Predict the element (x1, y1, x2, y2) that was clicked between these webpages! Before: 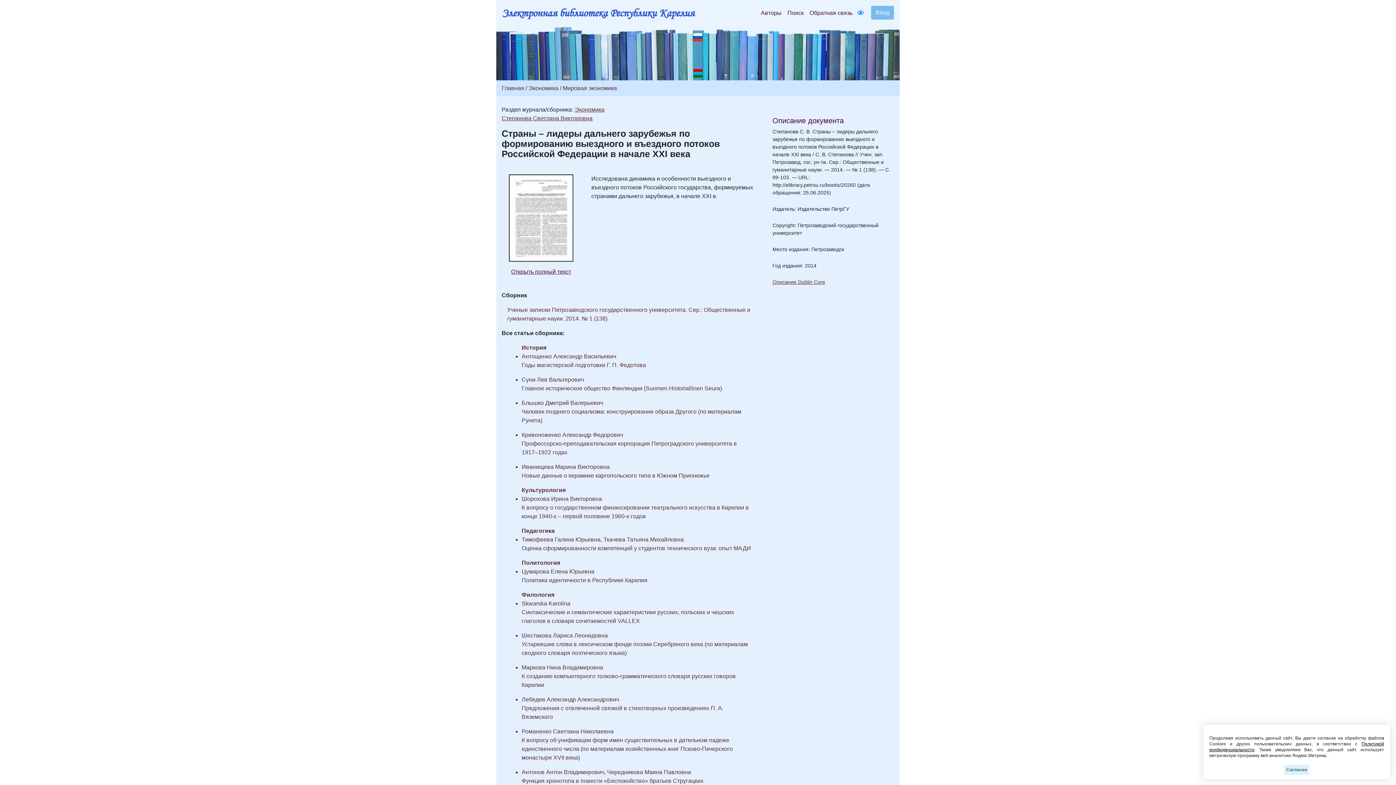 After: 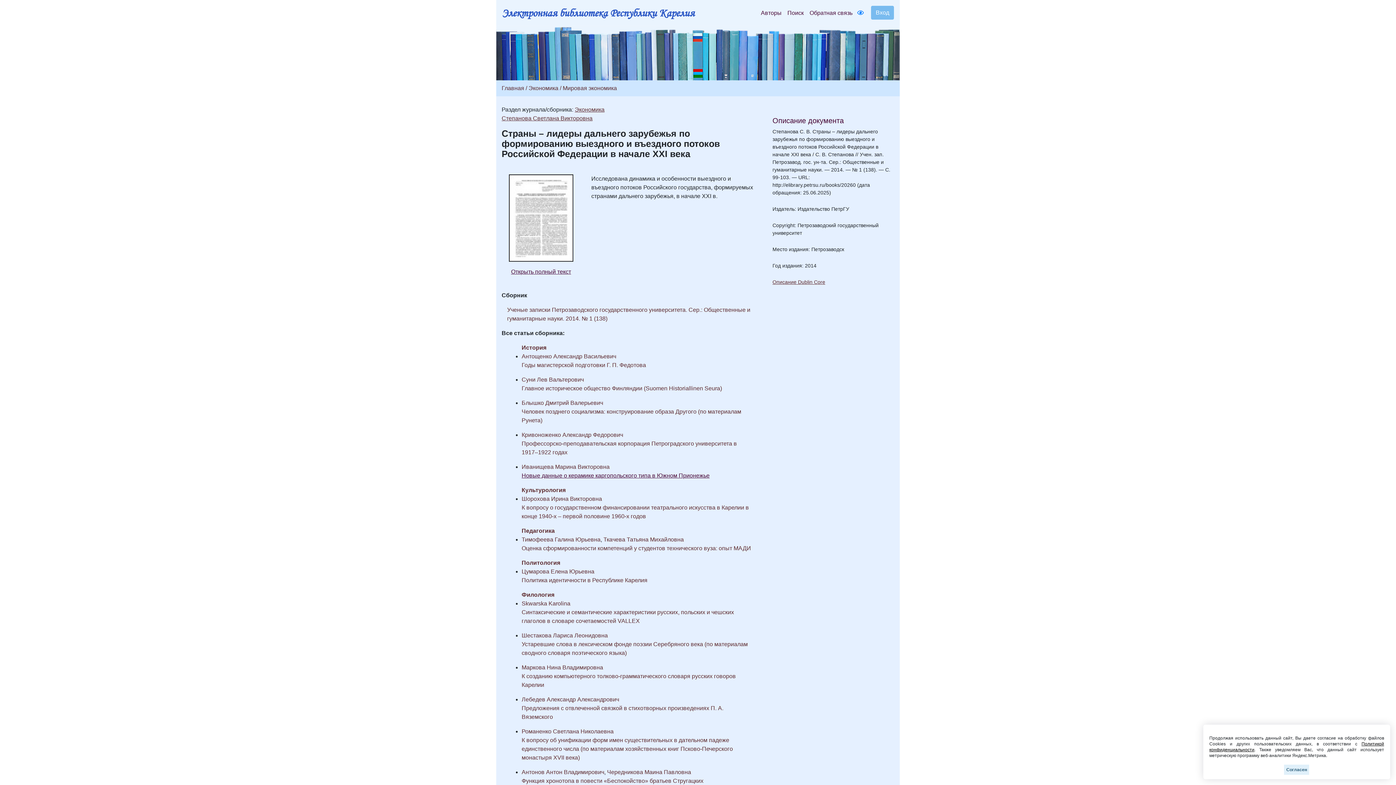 Action: bbox: (521, 472, 709, 478) label: Новые данные о керамике каргопольского типа в Южном Прионежье